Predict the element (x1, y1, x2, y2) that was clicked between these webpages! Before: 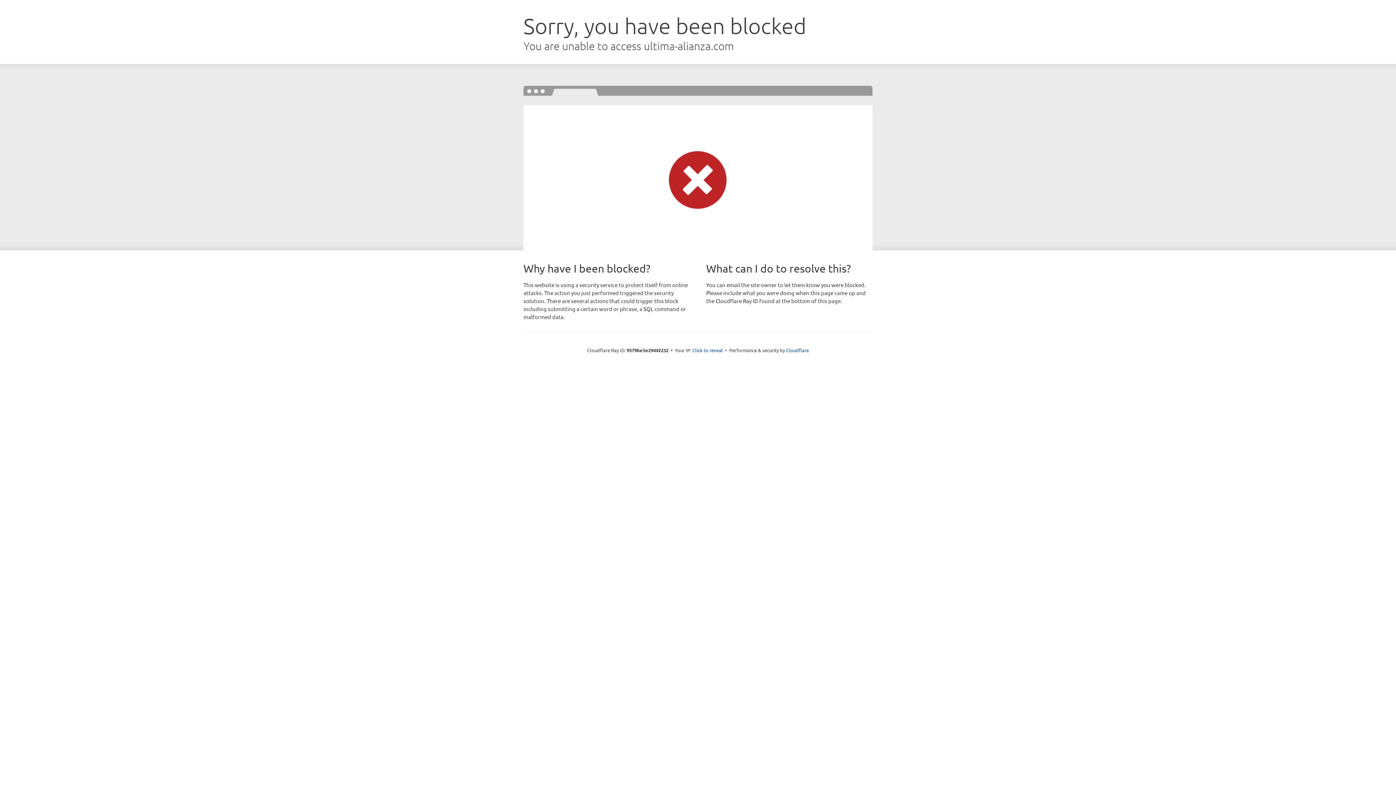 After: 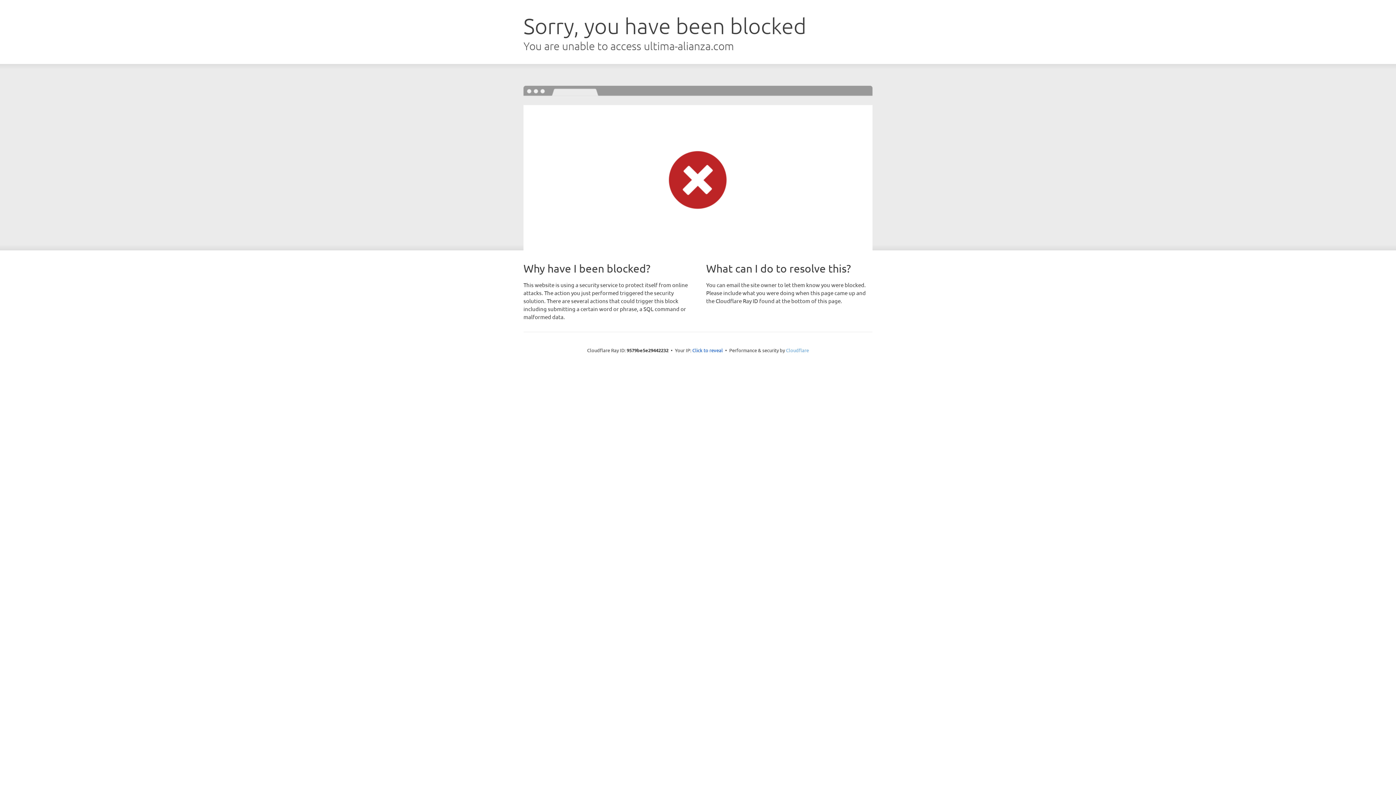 Action: bbox: (786, 347, 809, 353) label: Cloudflare